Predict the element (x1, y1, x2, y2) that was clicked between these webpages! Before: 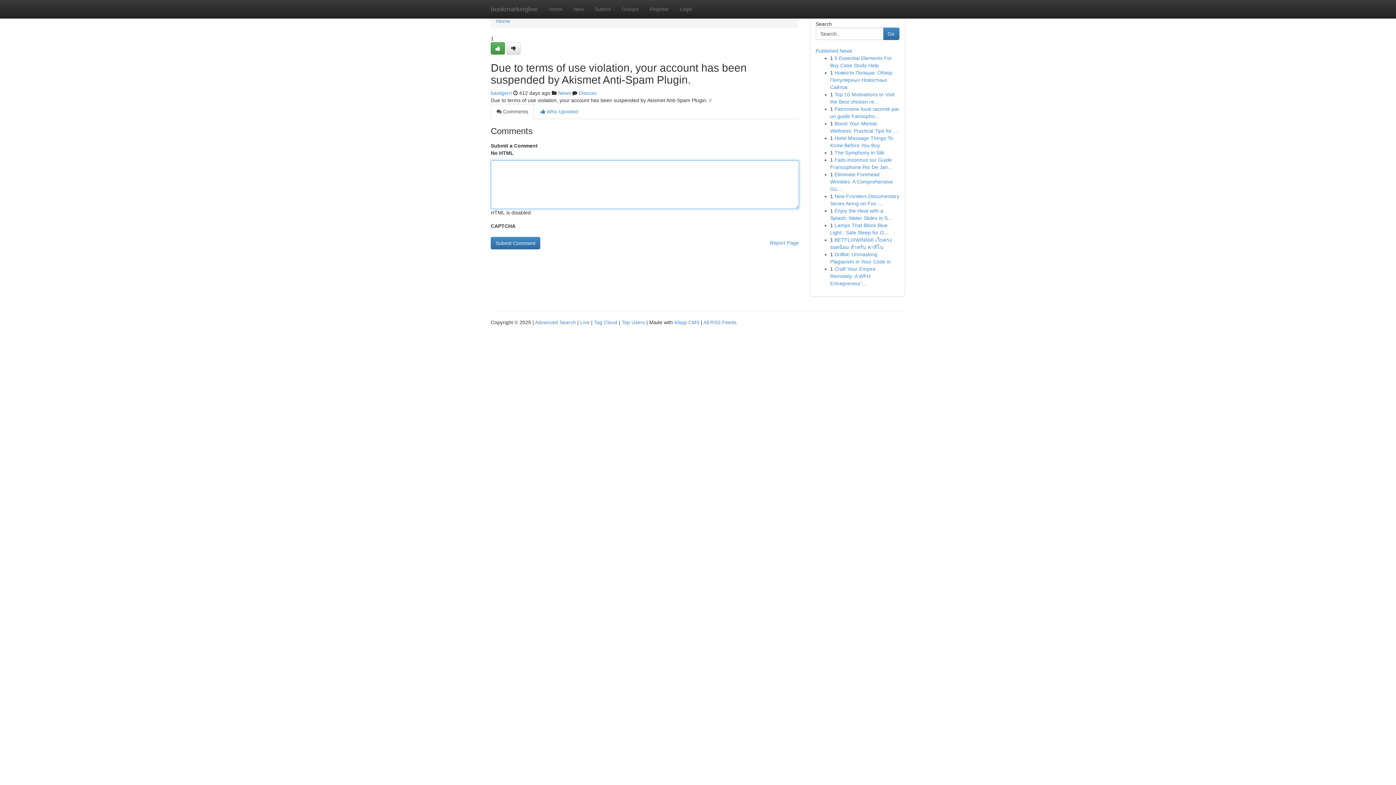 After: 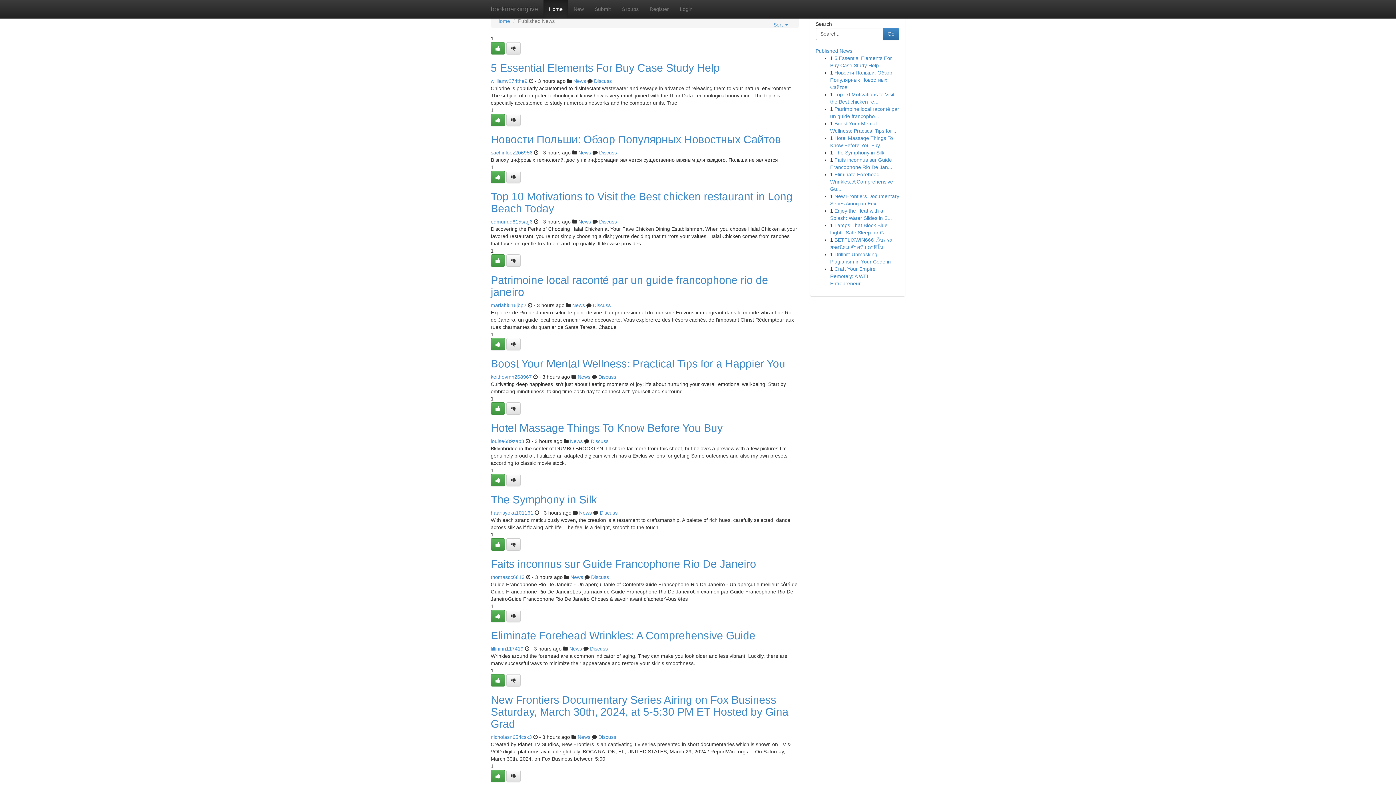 Action: bbox: (815, 48, 852, 53) label: Published News